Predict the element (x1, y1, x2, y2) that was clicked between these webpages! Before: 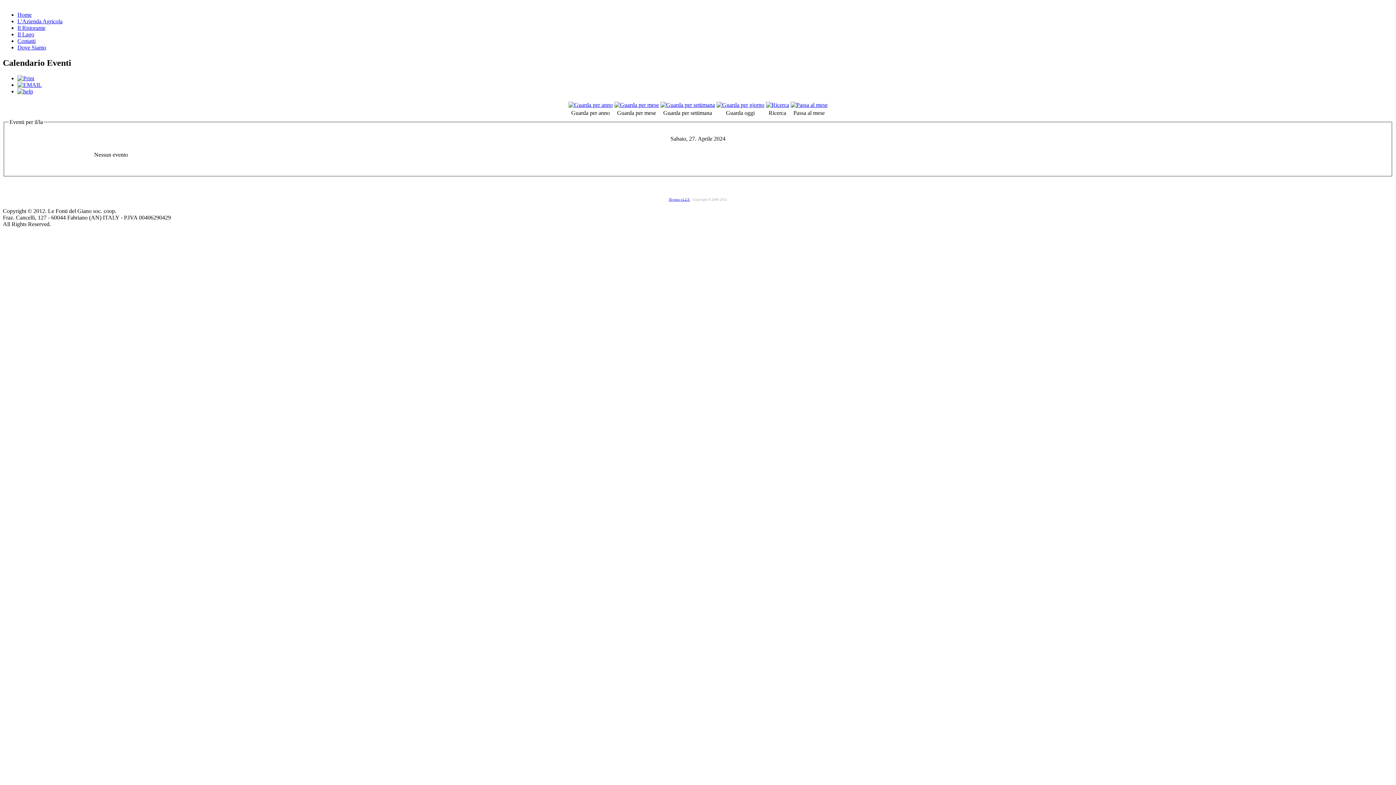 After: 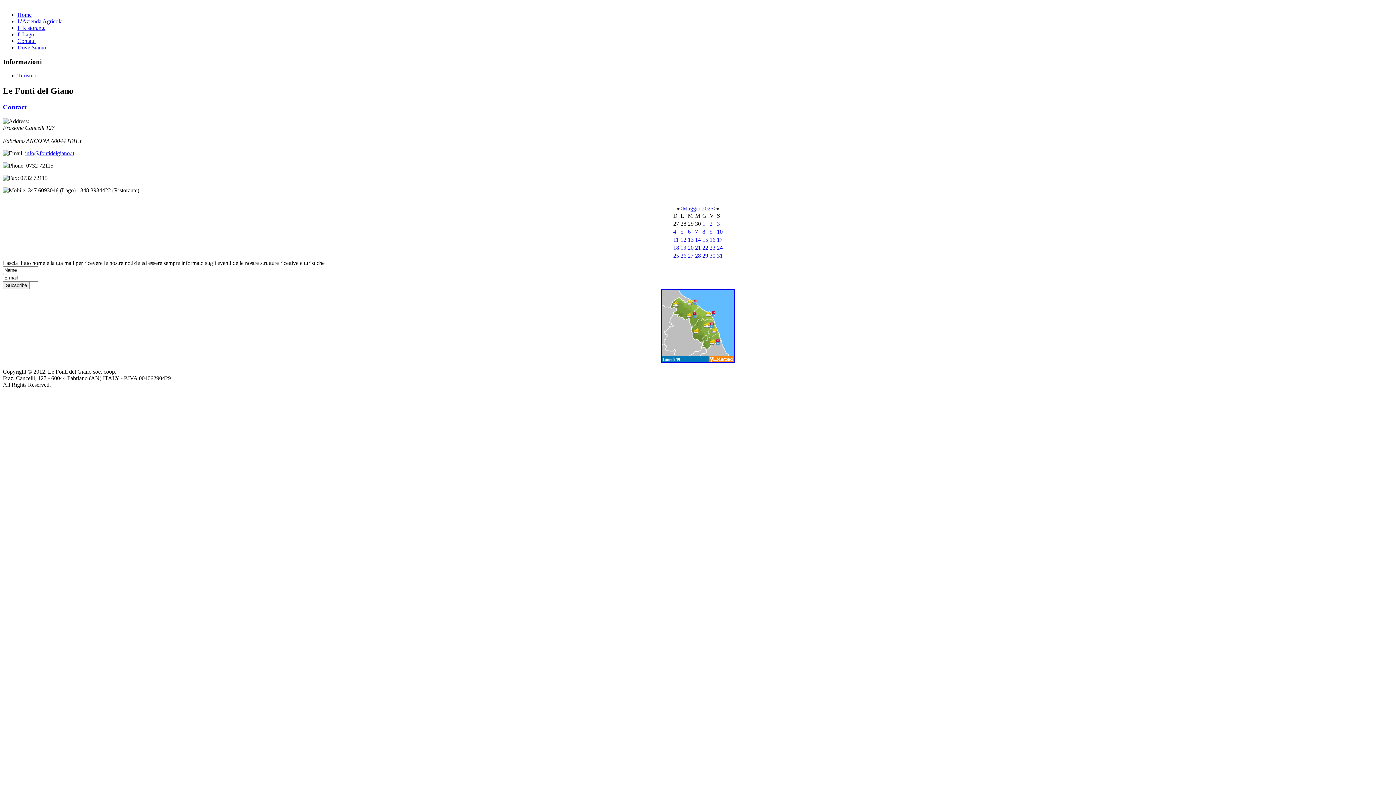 Action: label: Contatti bbox: (17, 37, 35, 44)